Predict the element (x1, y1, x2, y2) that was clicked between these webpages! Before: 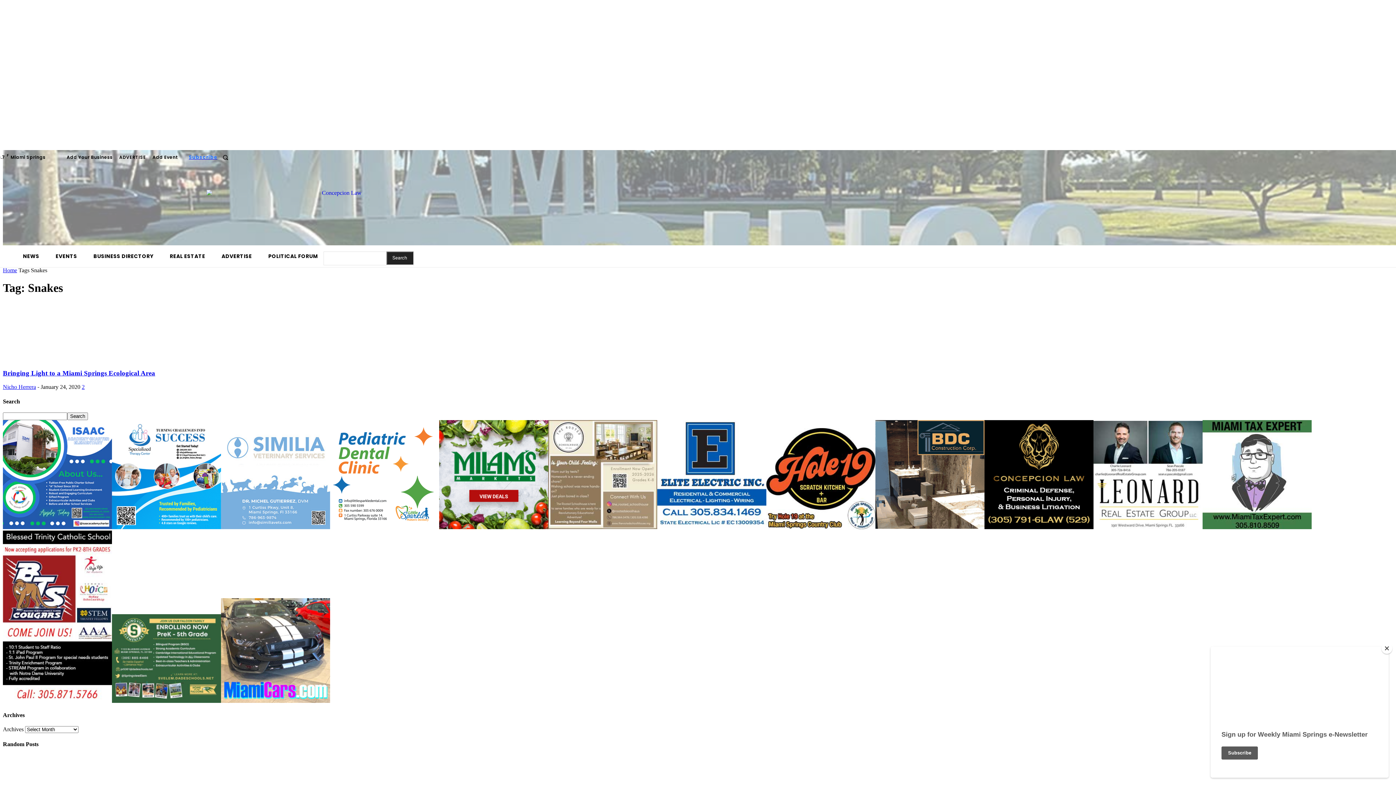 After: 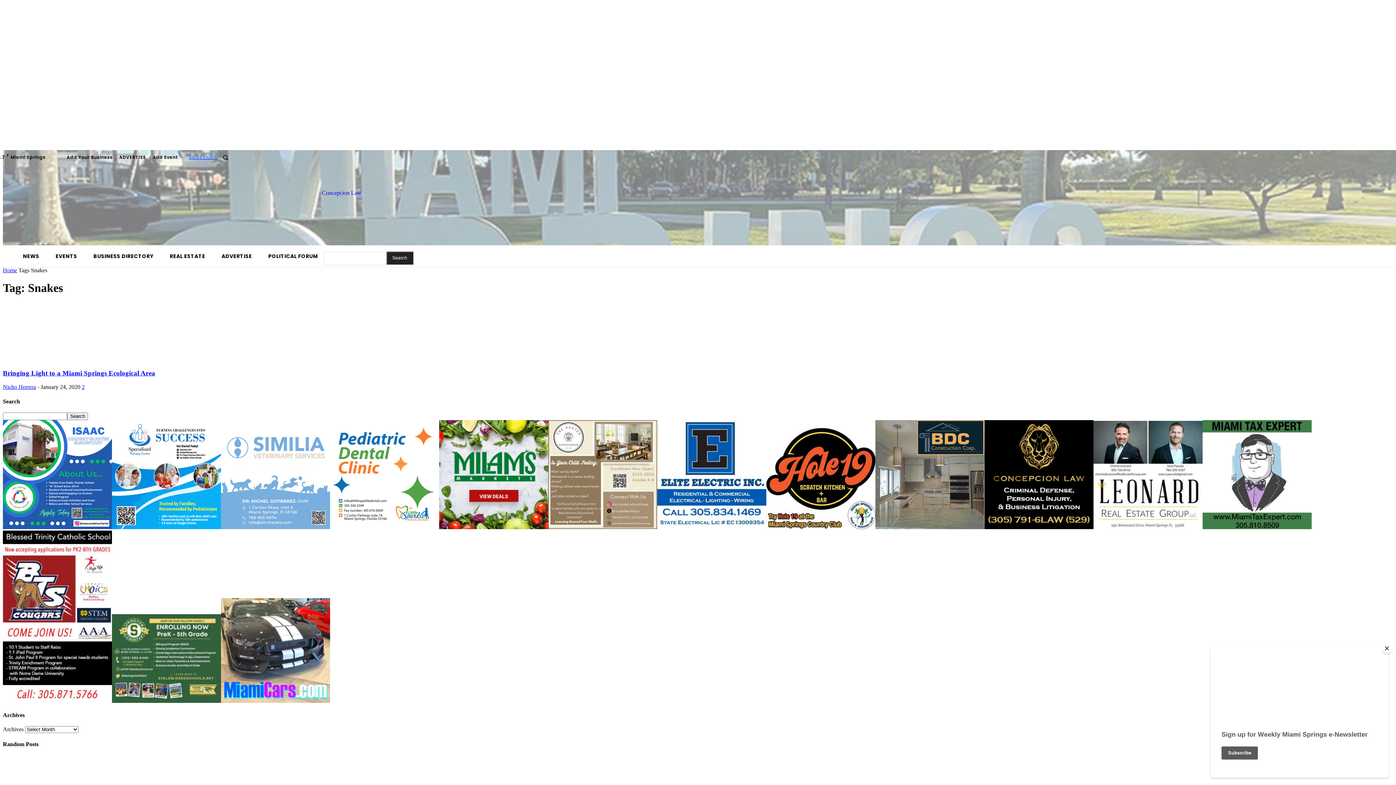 Action: label: Subscribe bbox: (188, 153, 217, 160)